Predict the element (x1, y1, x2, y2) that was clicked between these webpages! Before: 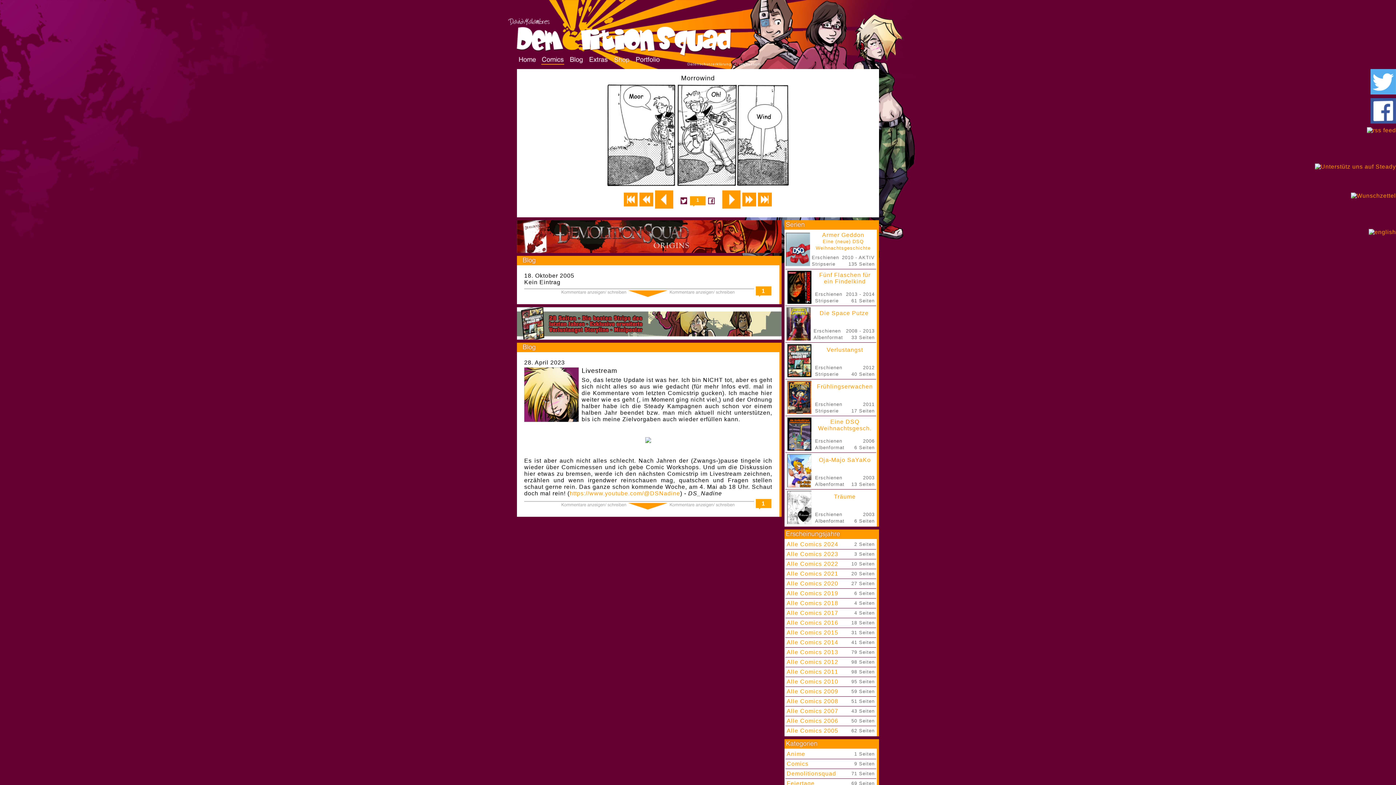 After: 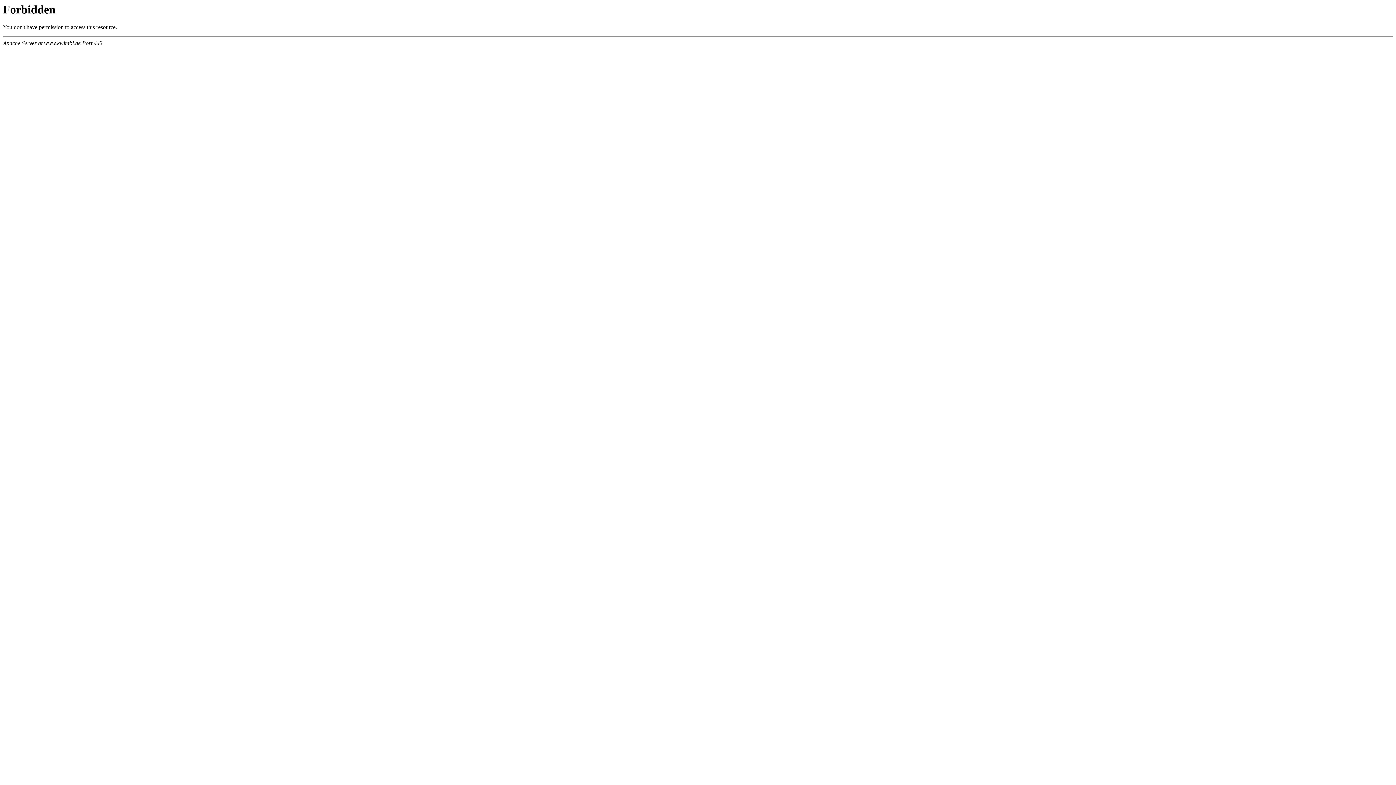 Action: bbox: (517, 334, 781, 341)